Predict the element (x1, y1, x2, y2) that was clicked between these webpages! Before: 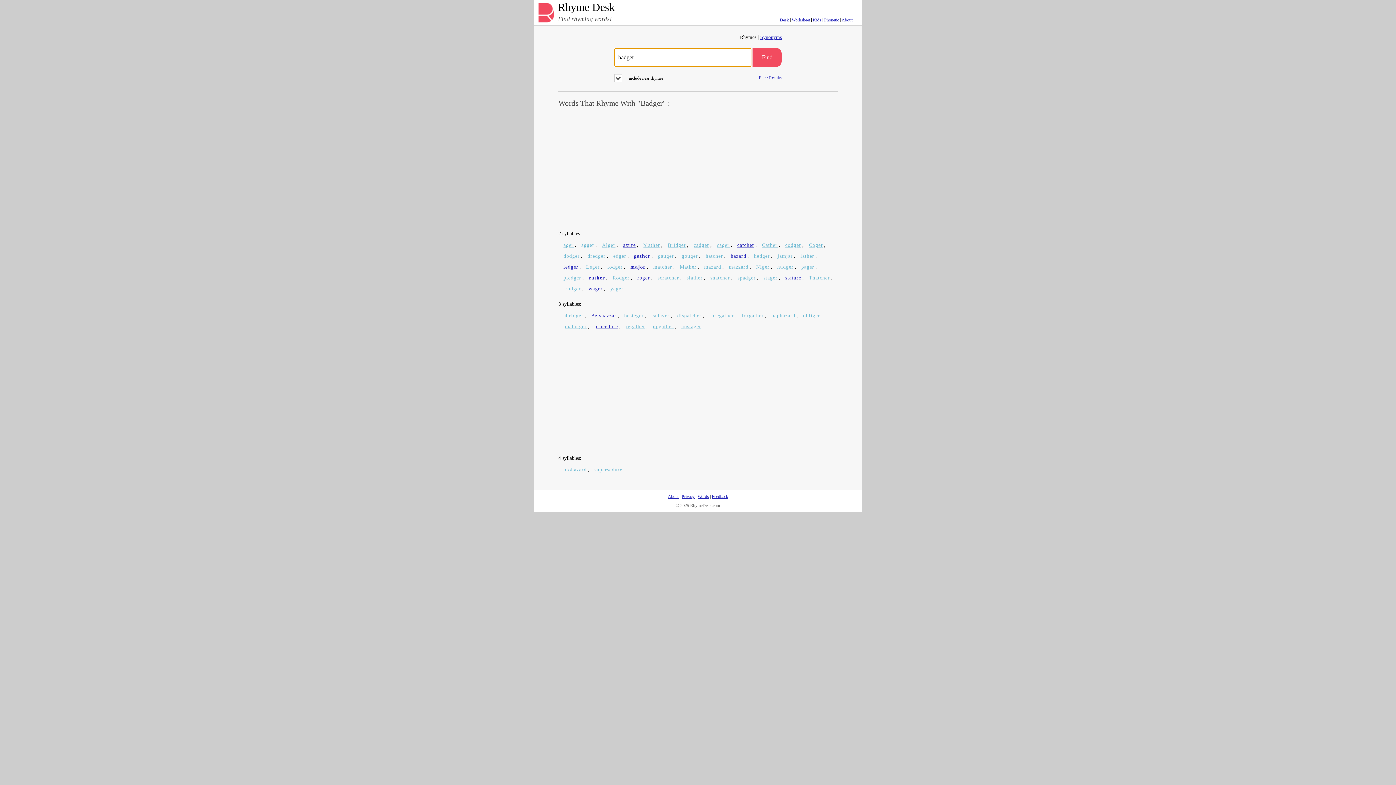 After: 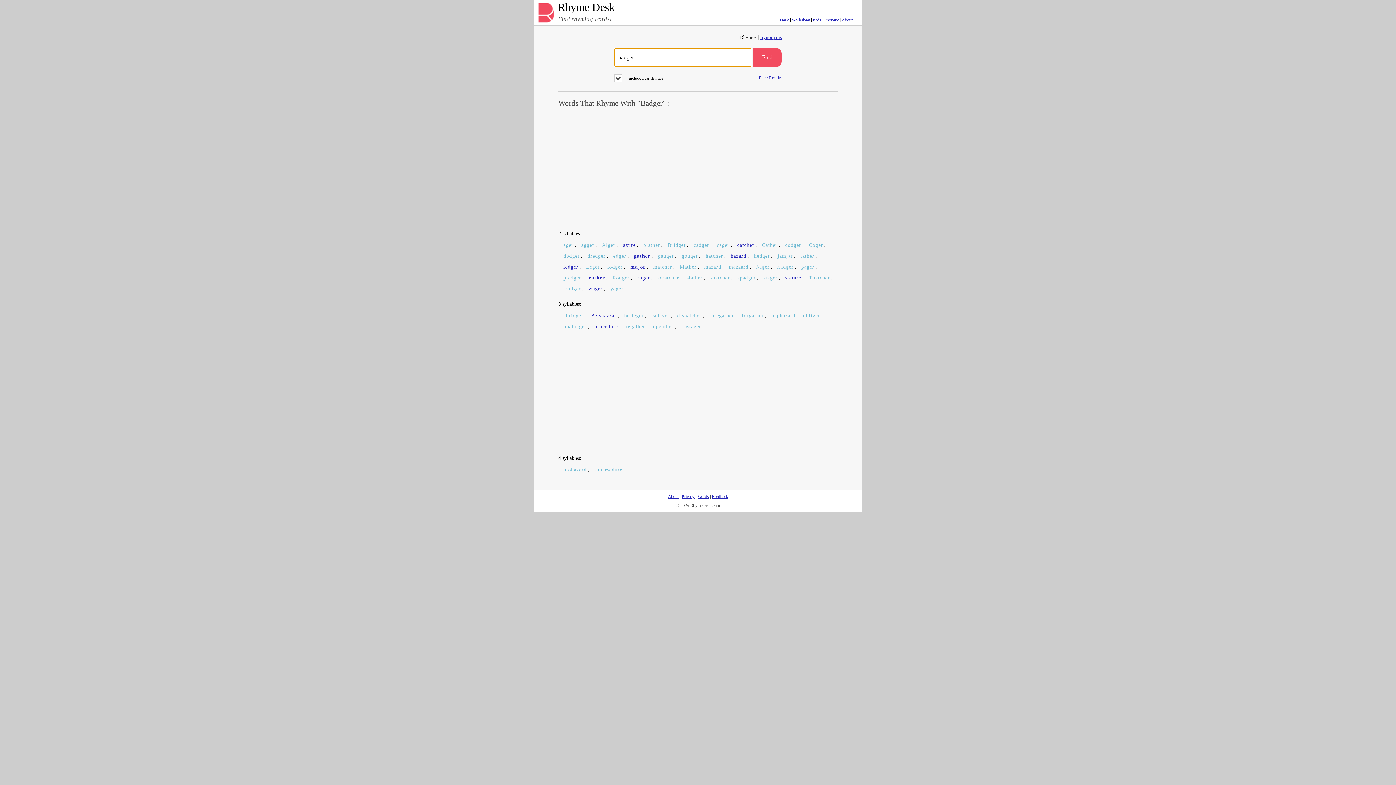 Action: bbox: (752, 48, 781, 66) label: Find